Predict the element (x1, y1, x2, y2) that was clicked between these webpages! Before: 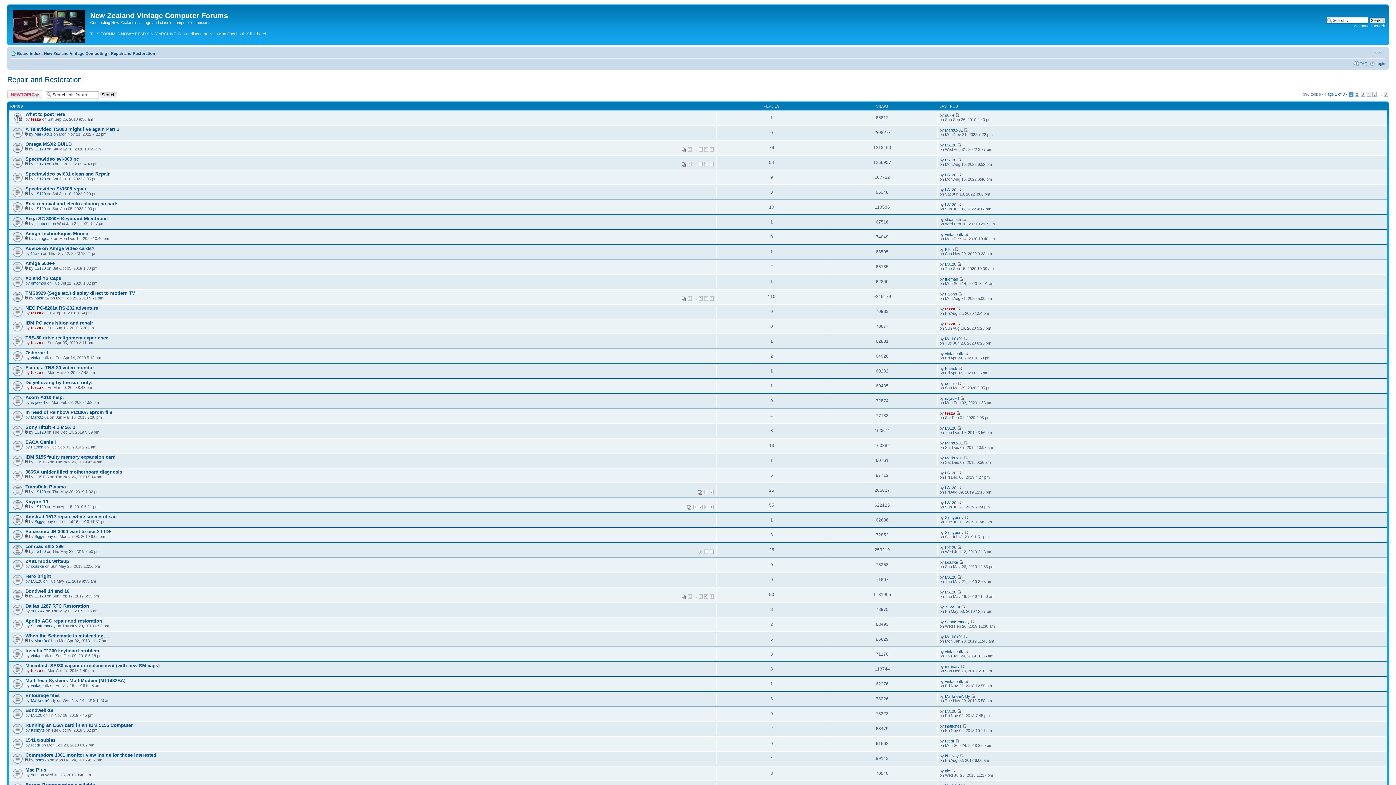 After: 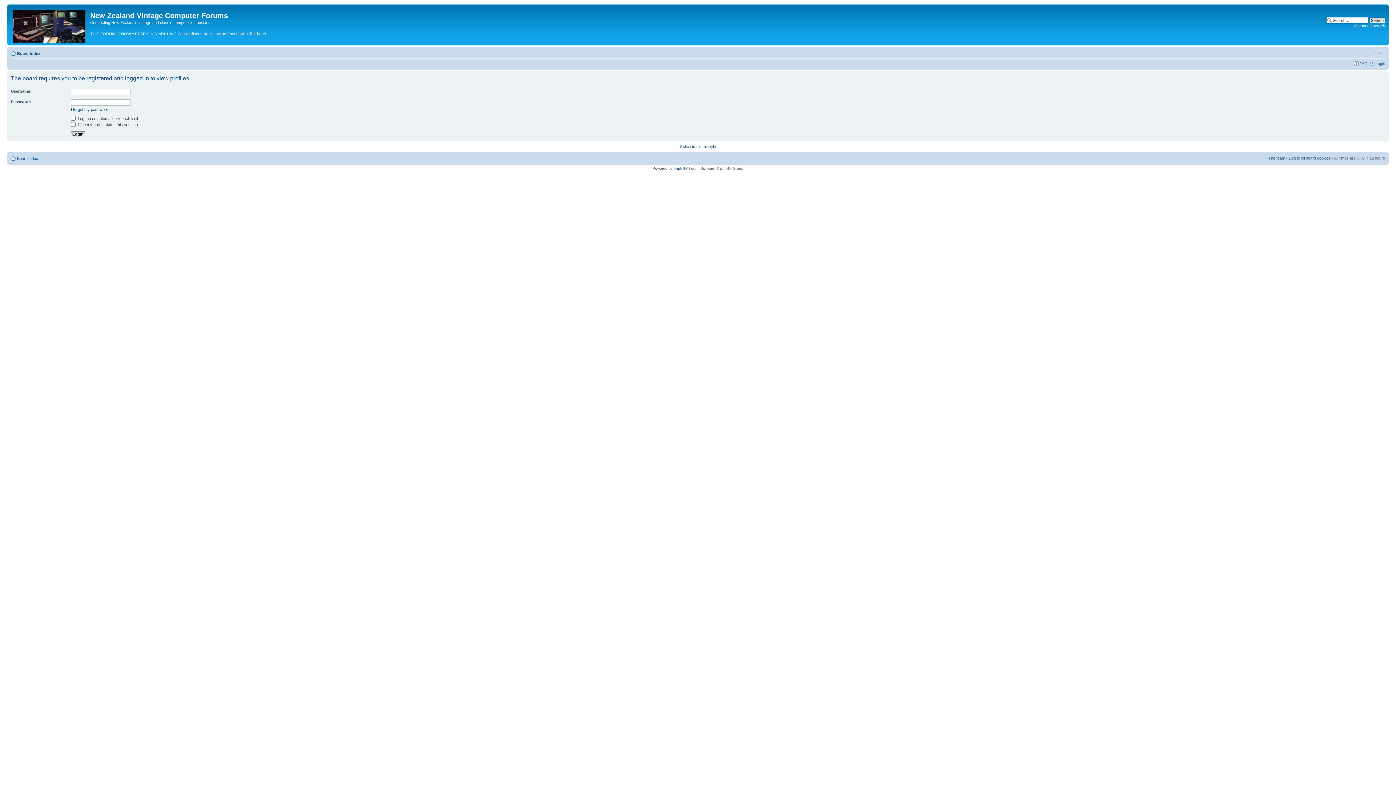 Action: bbox: (30, 653, 49, 658) label: vintageatk